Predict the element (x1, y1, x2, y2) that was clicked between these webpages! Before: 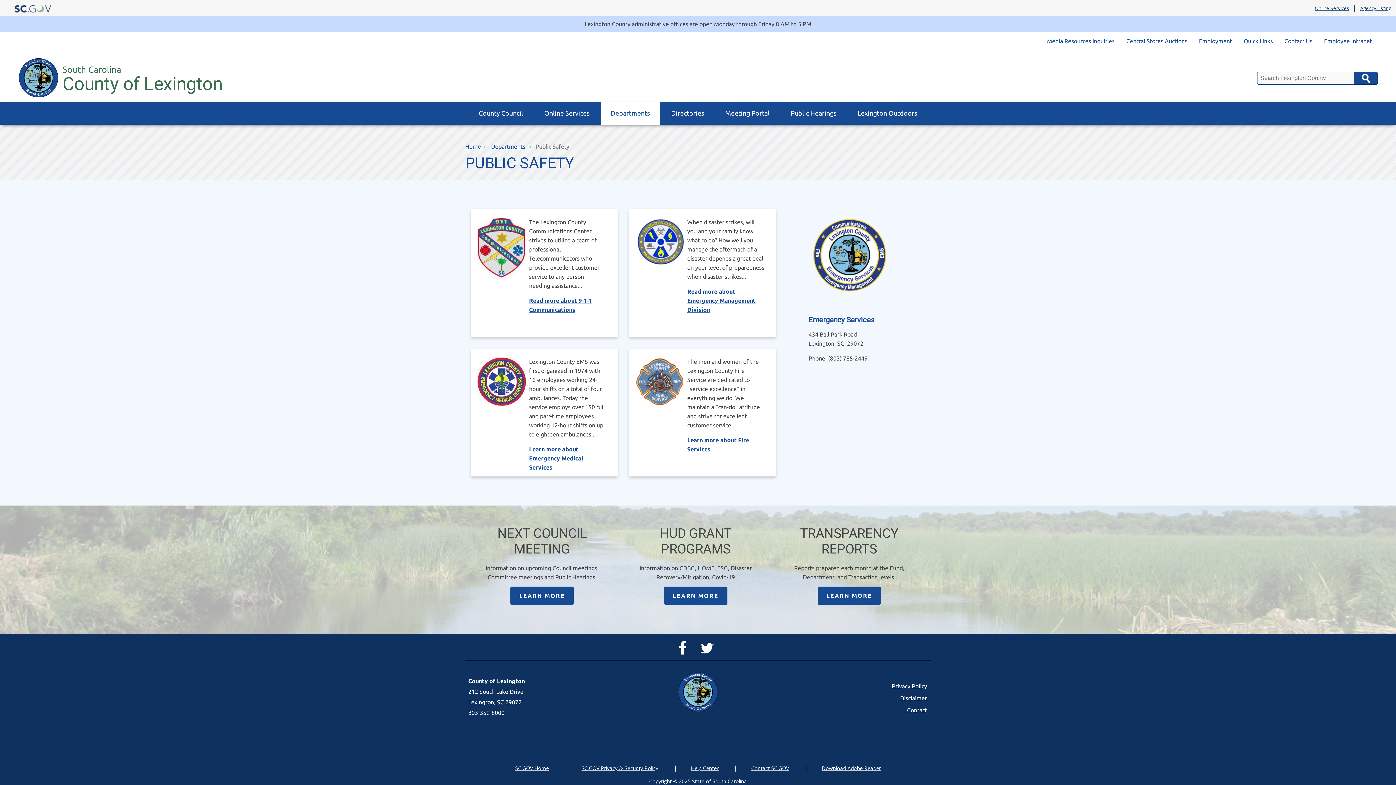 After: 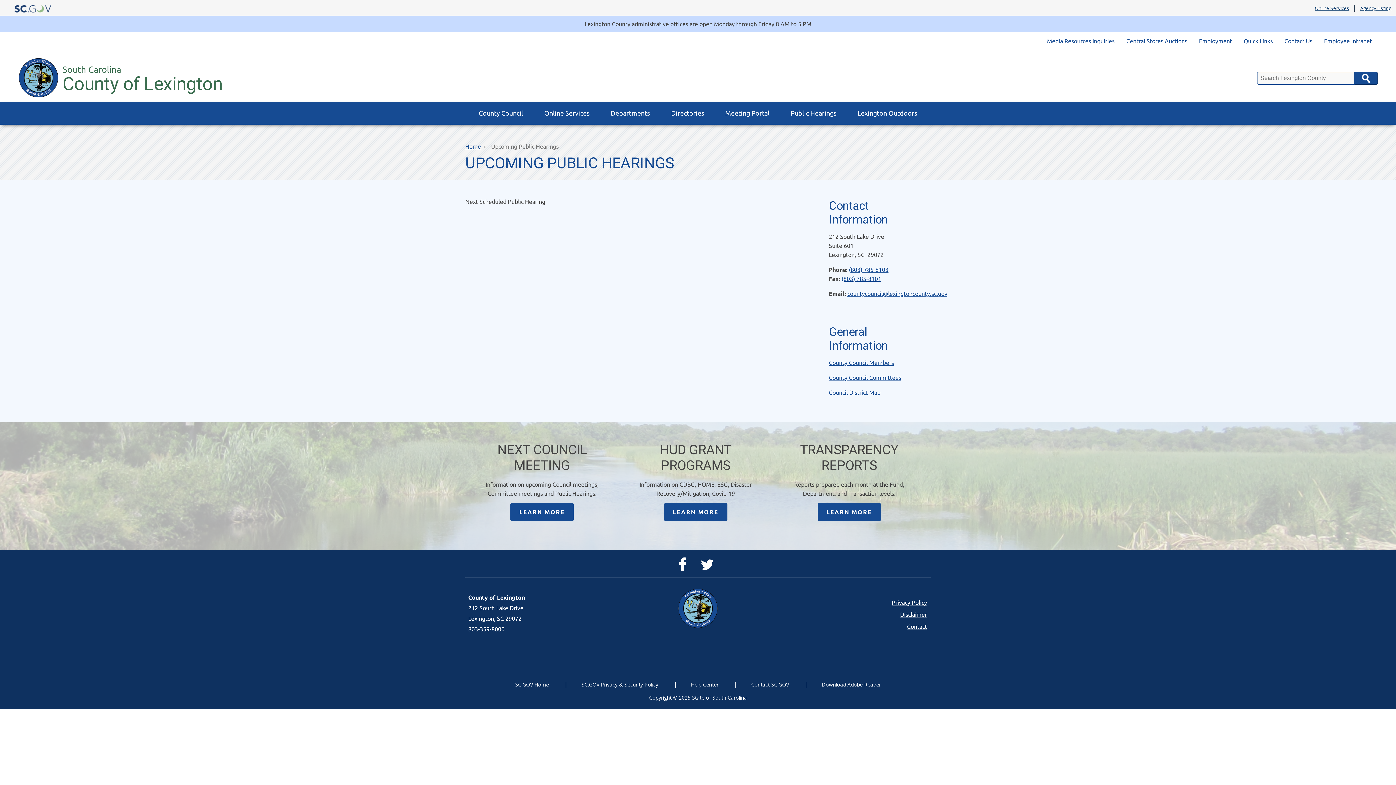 Action: bbox: (781, 101, 846, 124) label: Public Hearings